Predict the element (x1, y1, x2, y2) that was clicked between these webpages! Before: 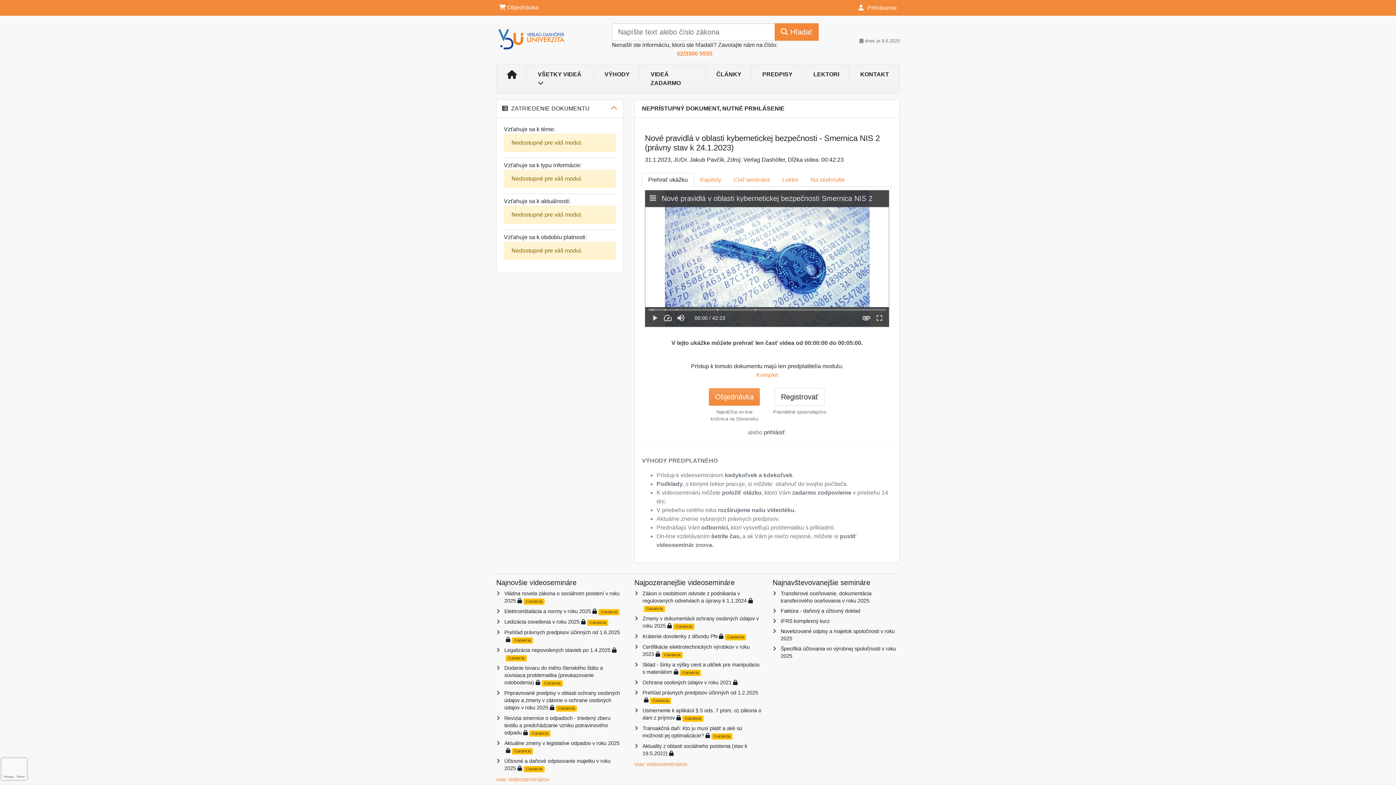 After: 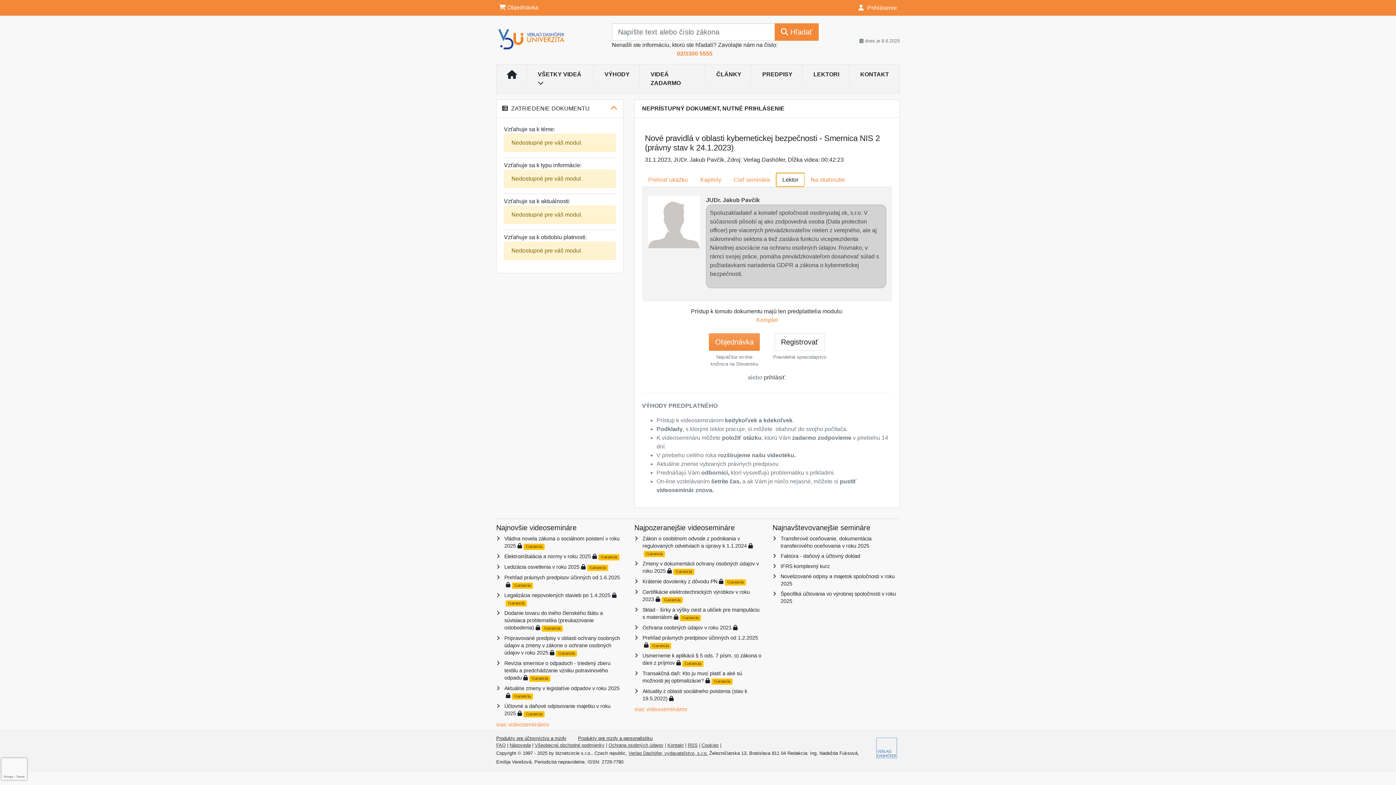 Action: bbox: (776, 173, 804, 186) label: Lektor